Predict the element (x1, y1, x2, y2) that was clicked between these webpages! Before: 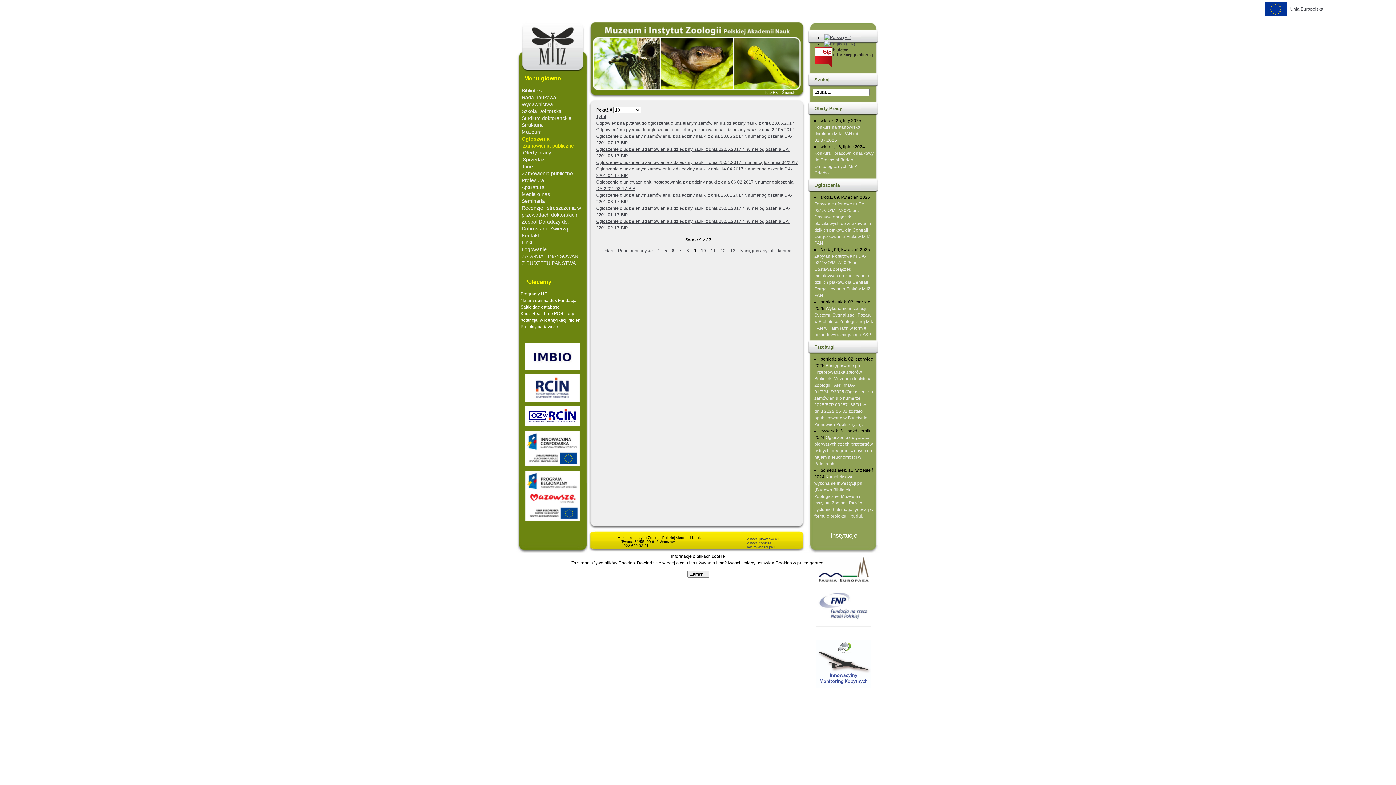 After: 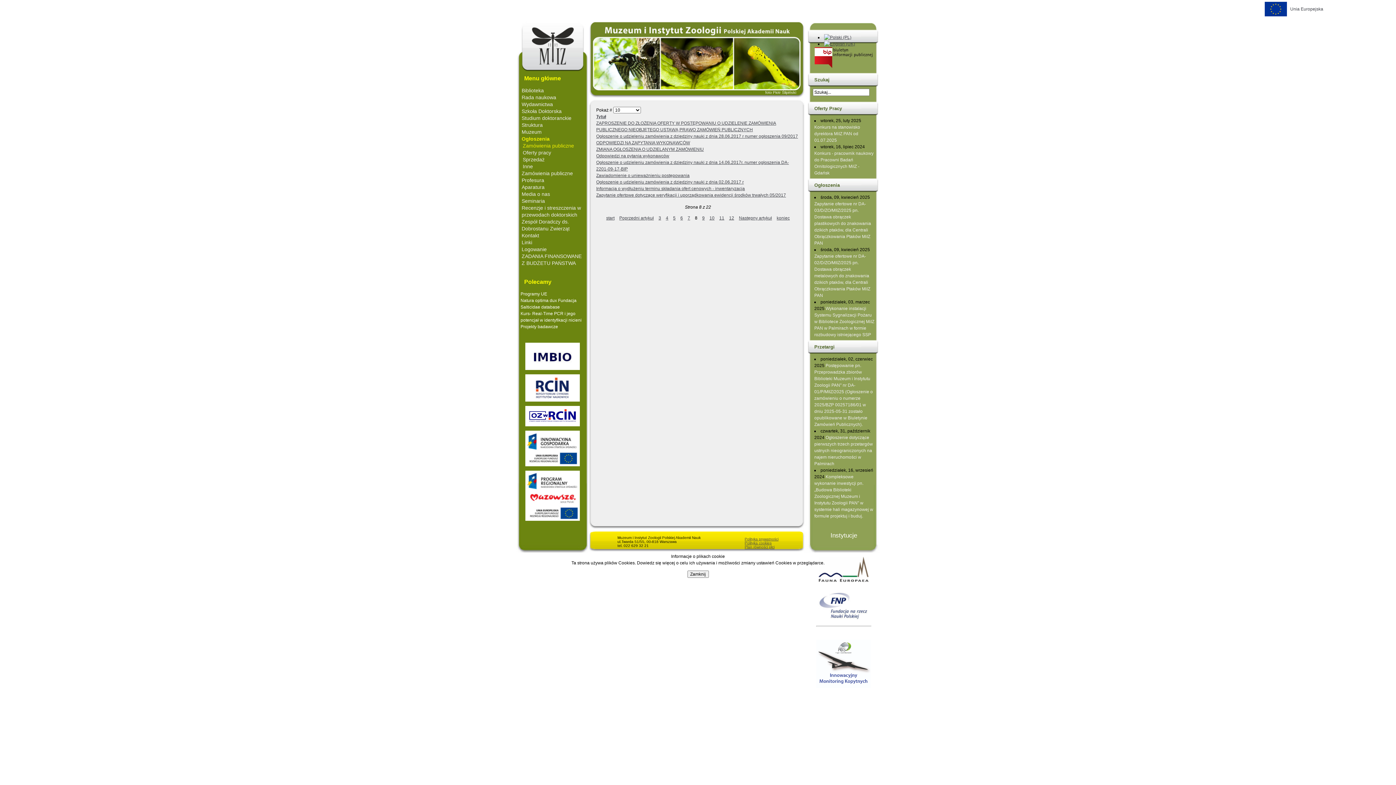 Action: bbox: (618, 248, 652, 253) label: Poprzedni artykuł